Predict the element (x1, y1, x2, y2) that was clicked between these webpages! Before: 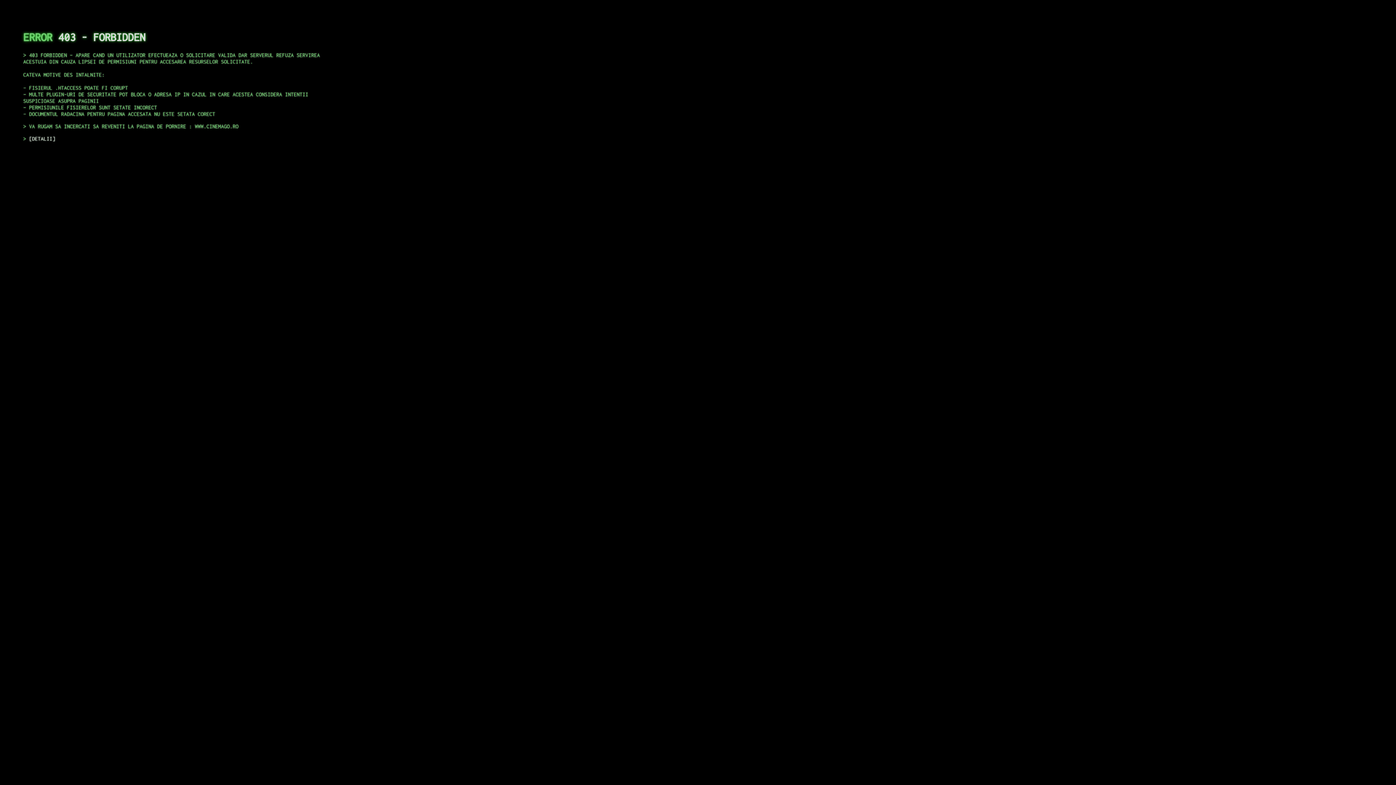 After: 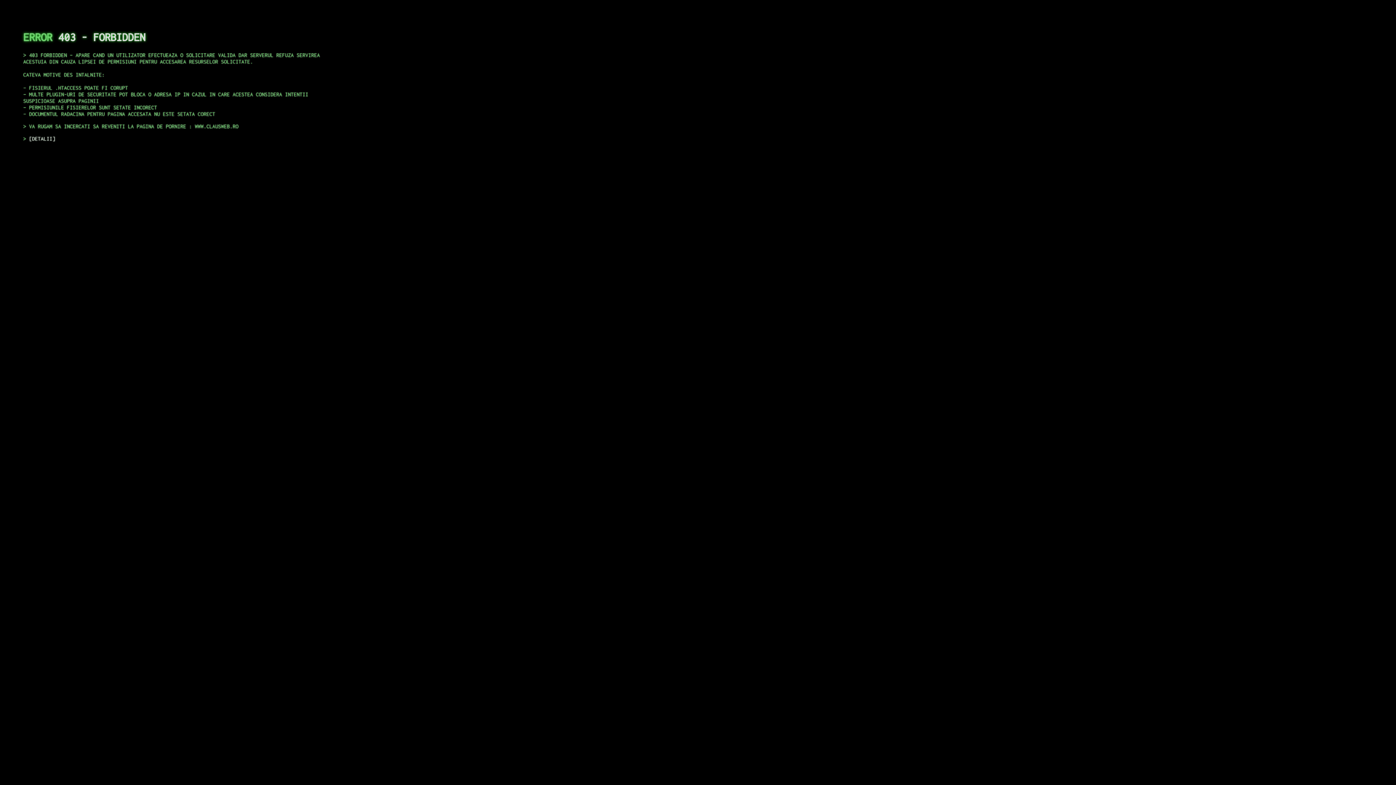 Action: label: DETALII bbox: (29, 135, 55, 141)